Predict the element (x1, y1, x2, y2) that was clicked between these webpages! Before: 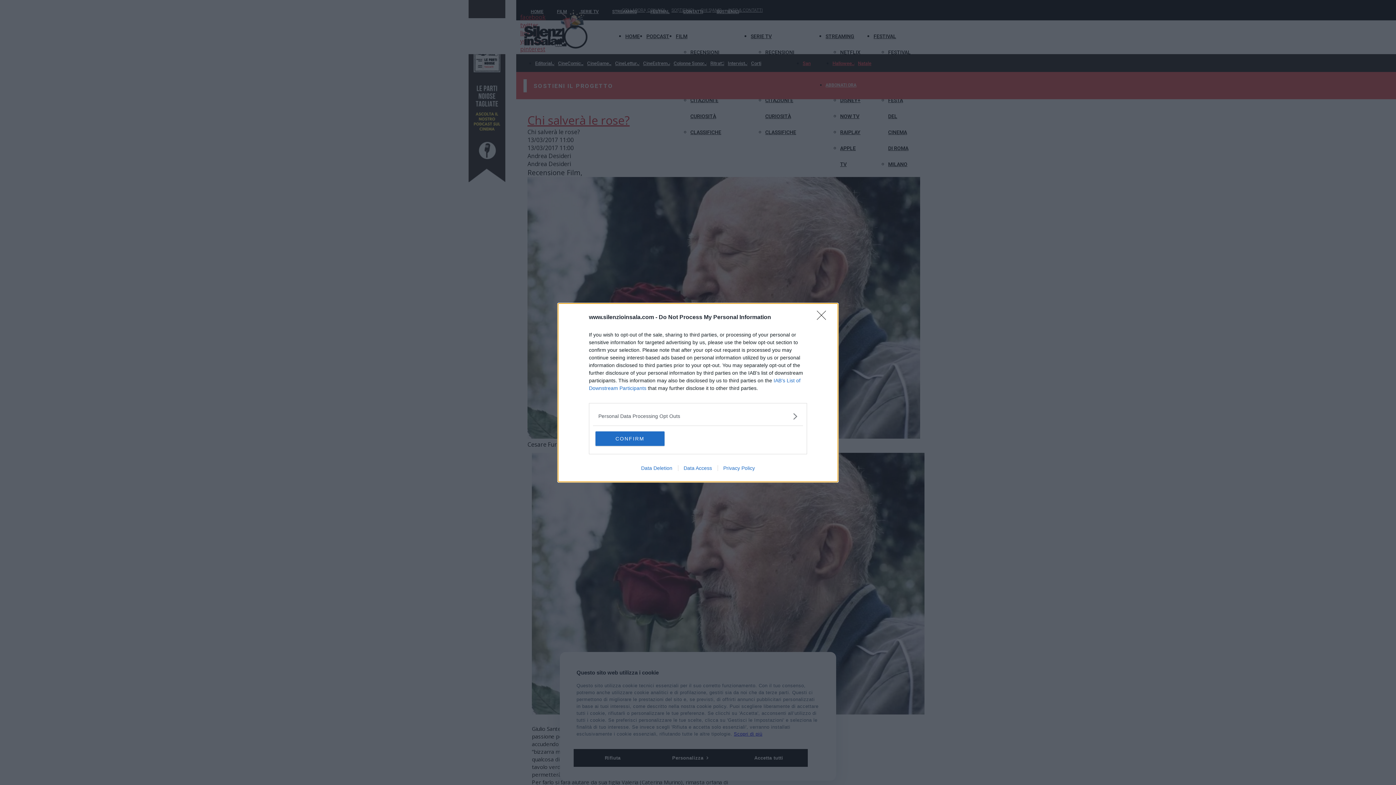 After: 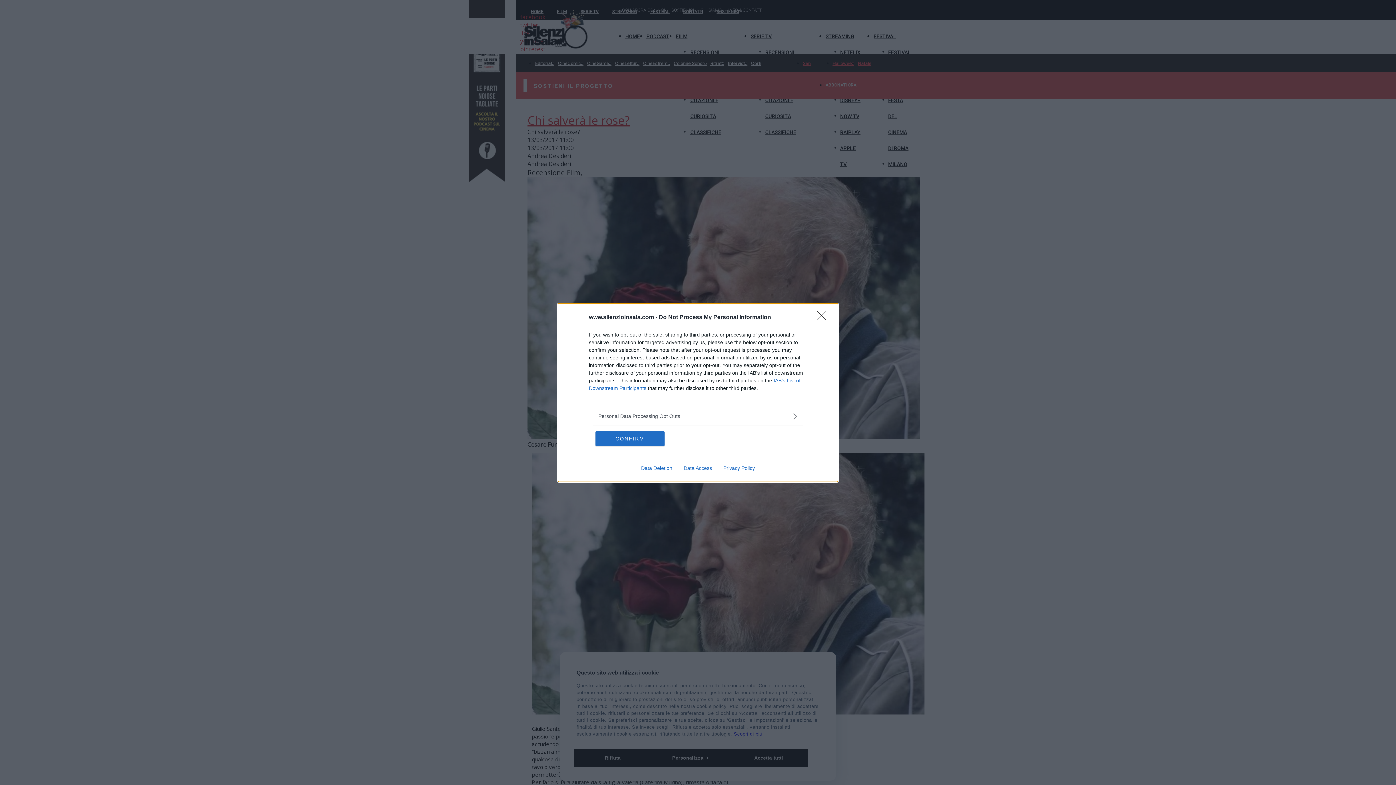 Action: label: Data Deletion bbox: (635, 465, 678, 471)